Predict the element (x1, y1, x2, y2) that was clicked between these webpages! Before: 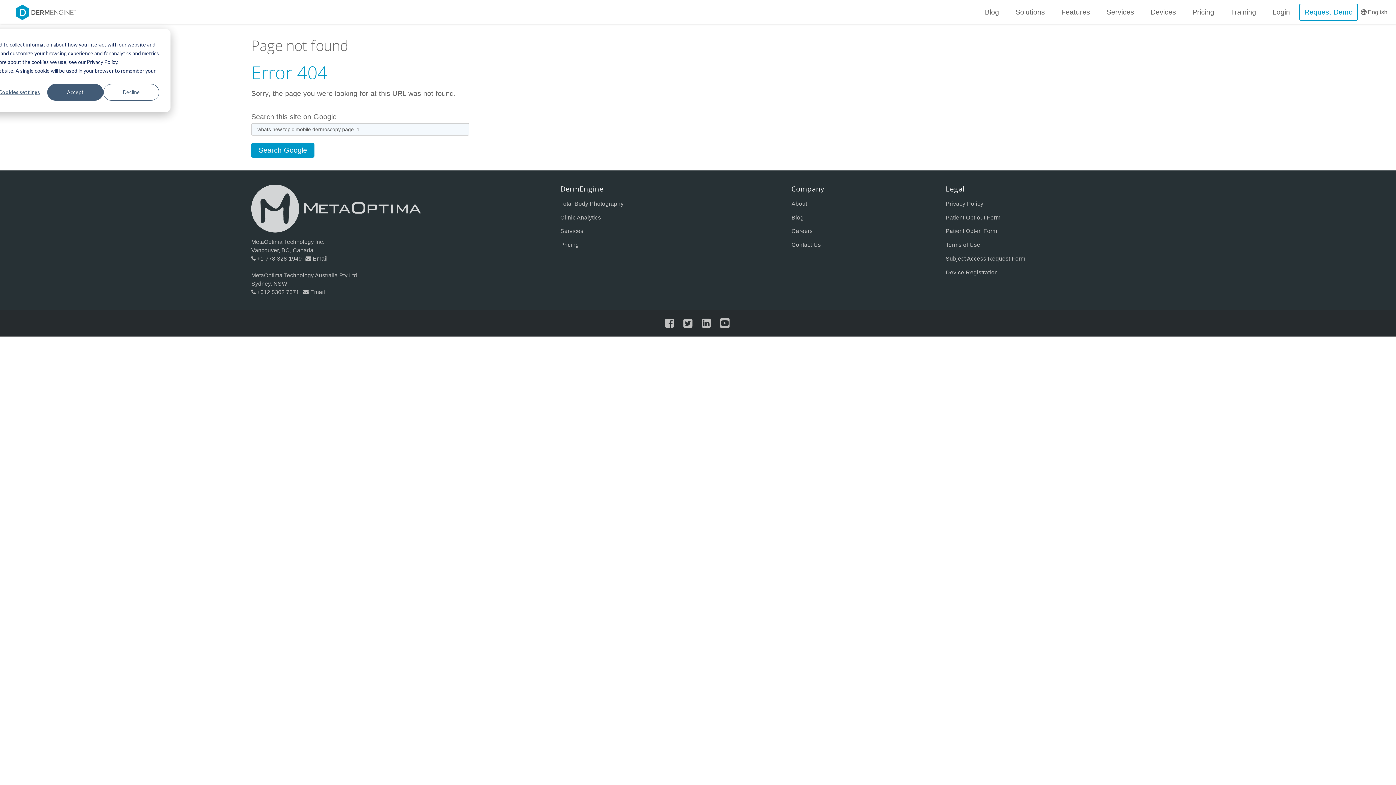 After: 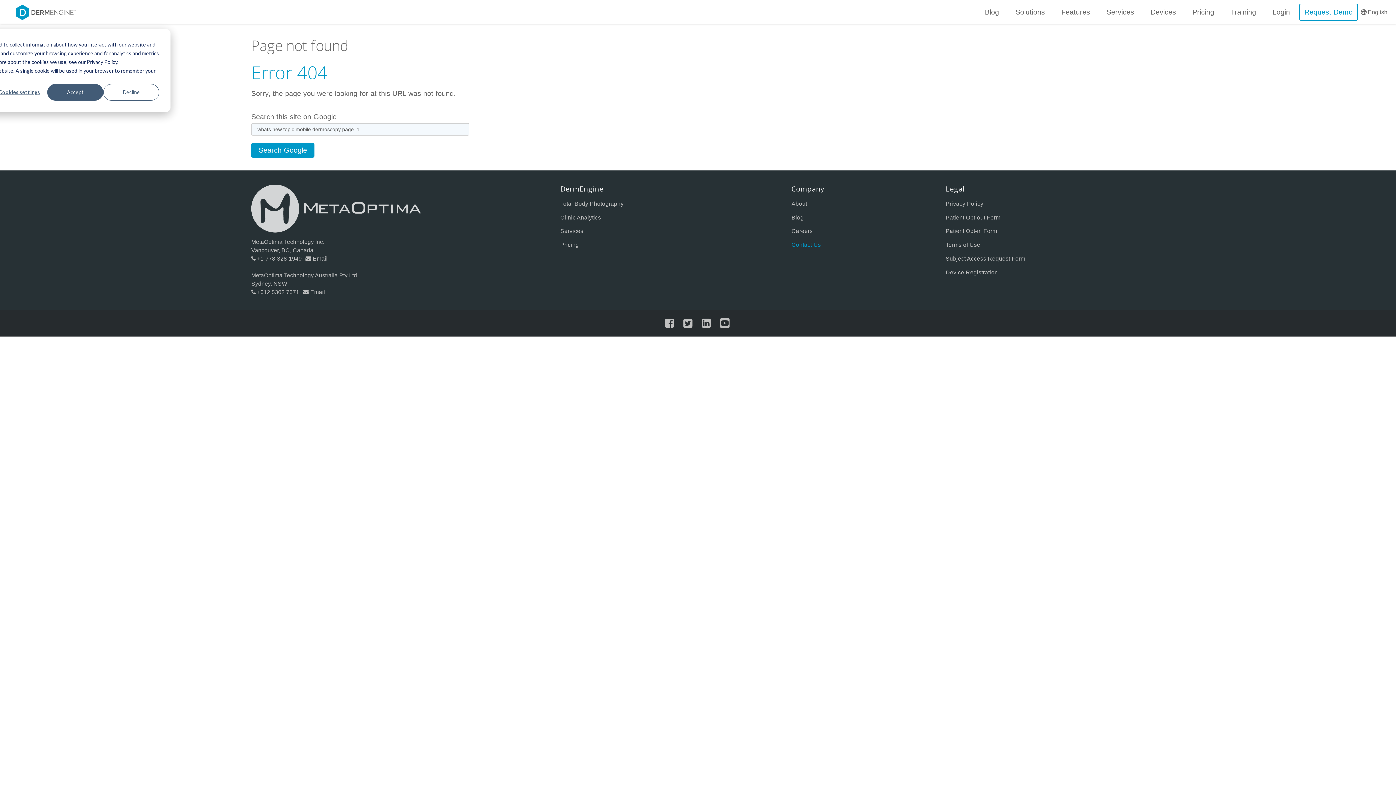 Action: bbox: (791, 241, 821, 248) label: Contact Us